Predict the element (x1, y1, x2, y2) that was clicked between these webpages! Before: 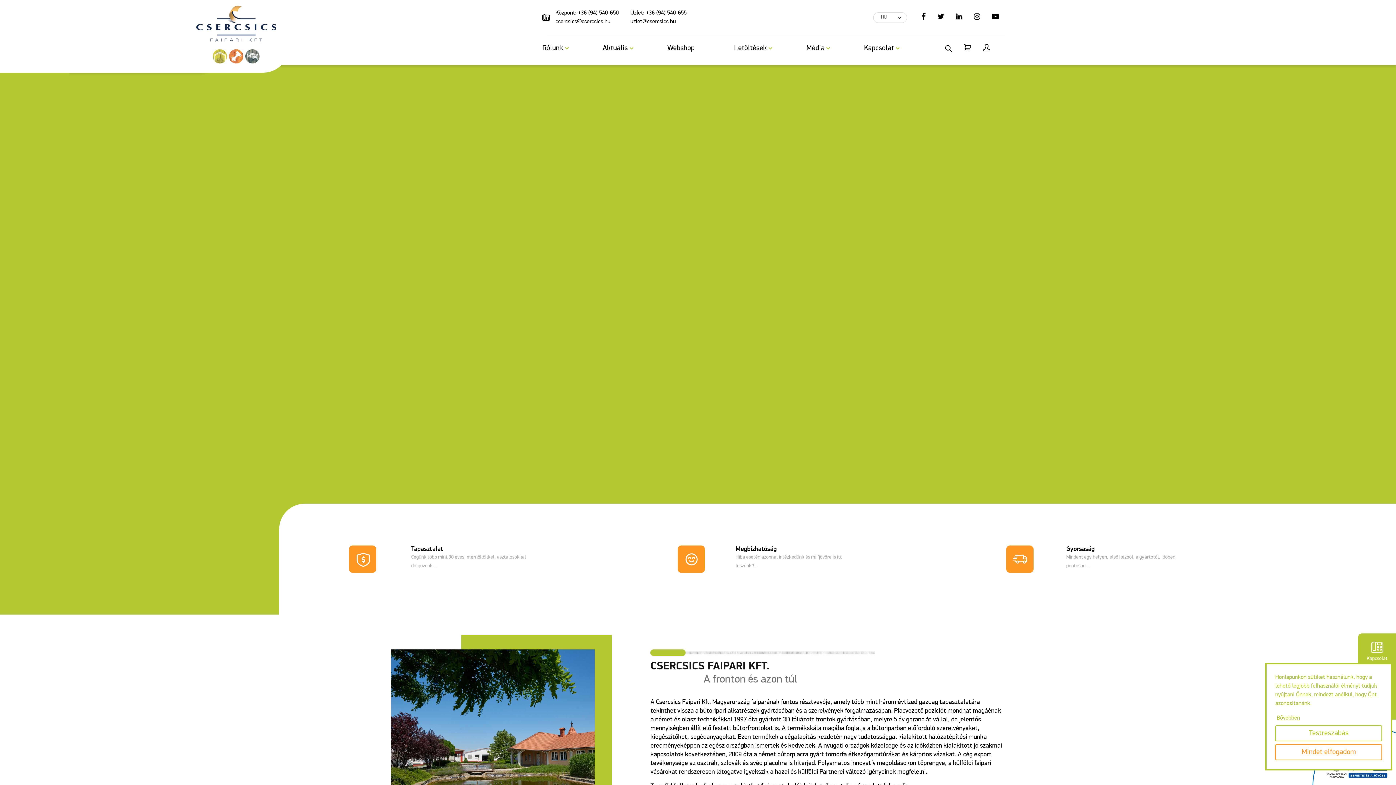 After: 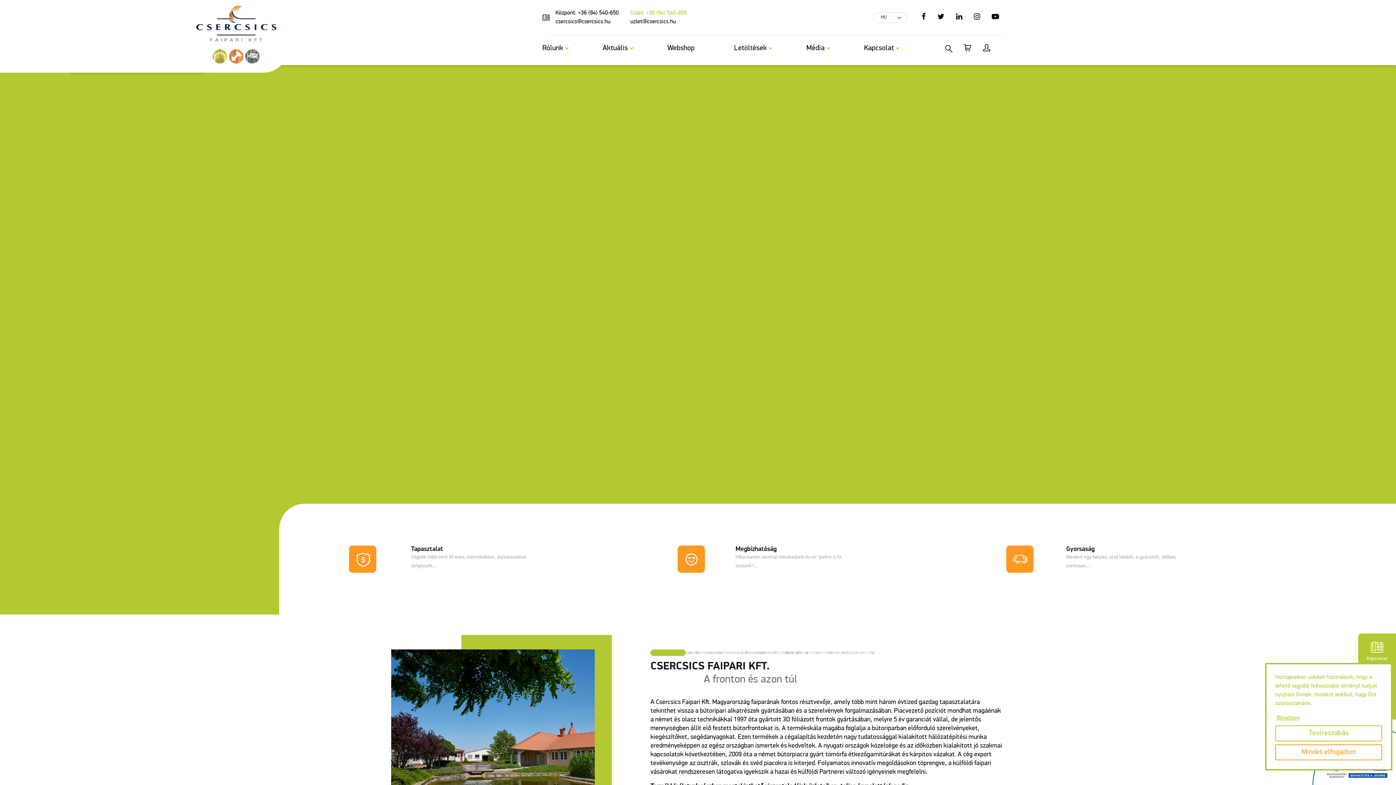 Action: label: Üzlet: +36 (94) 540-655 bbox: (624, 5, 686, 17)